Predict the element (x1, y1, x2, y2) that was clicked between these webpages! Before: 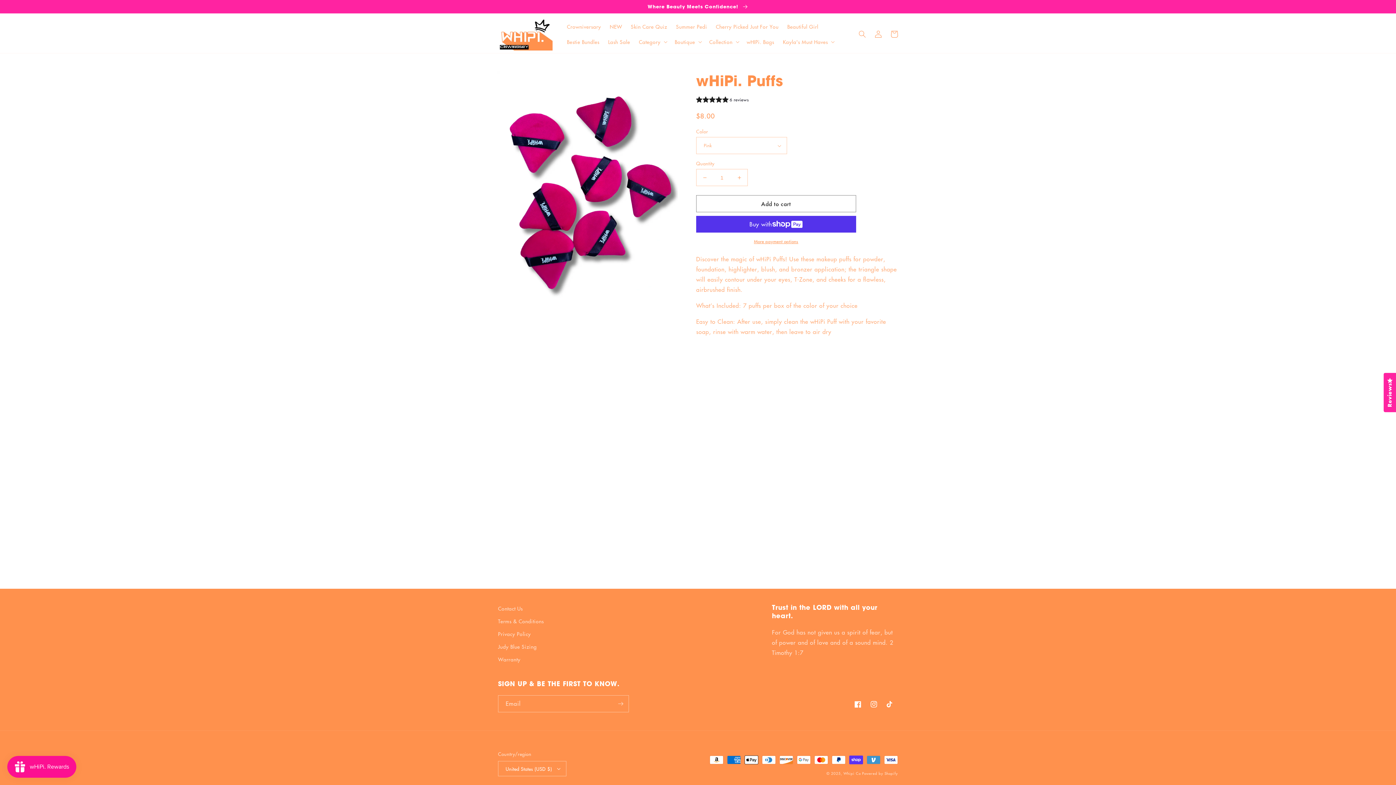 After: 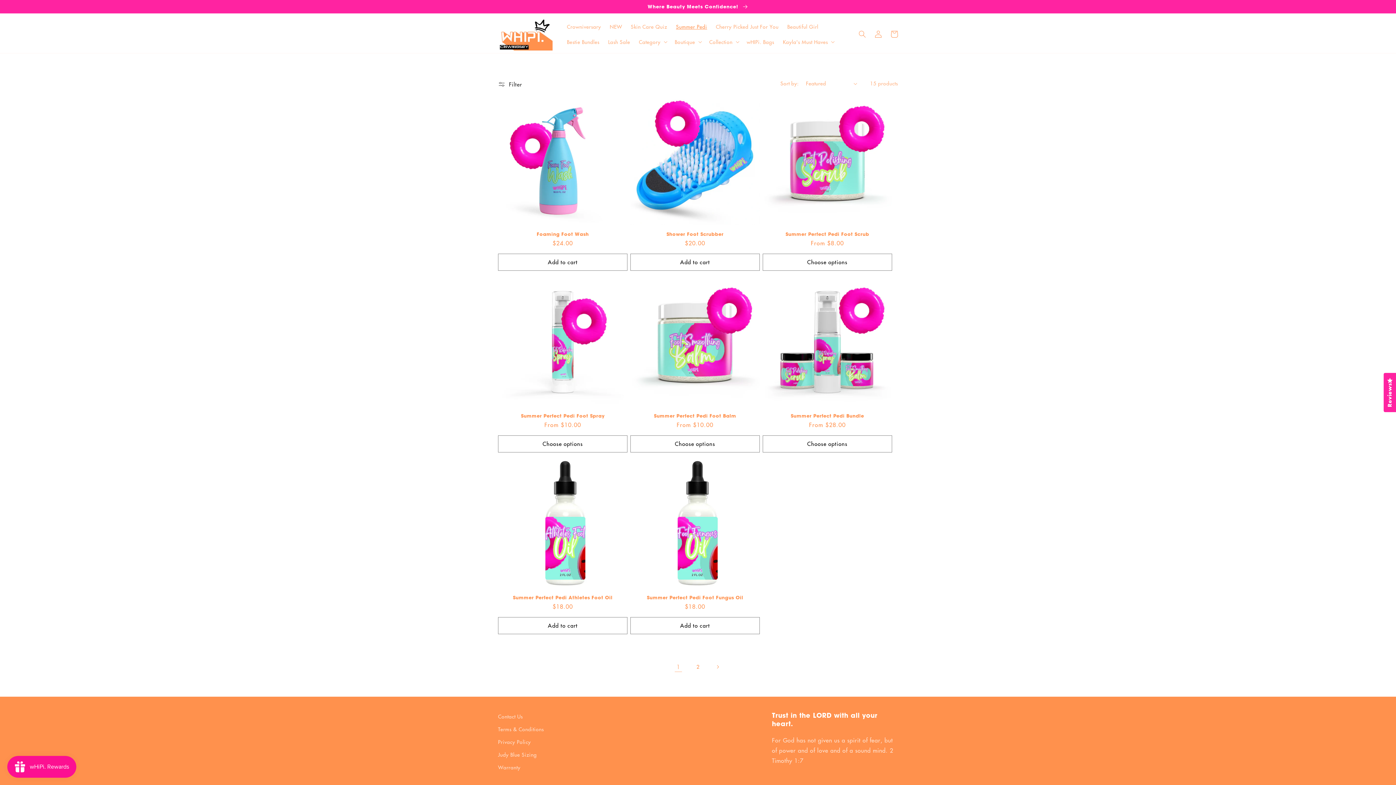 Action: label: Summer Pedi bbox: (671, 18, 711, 34)